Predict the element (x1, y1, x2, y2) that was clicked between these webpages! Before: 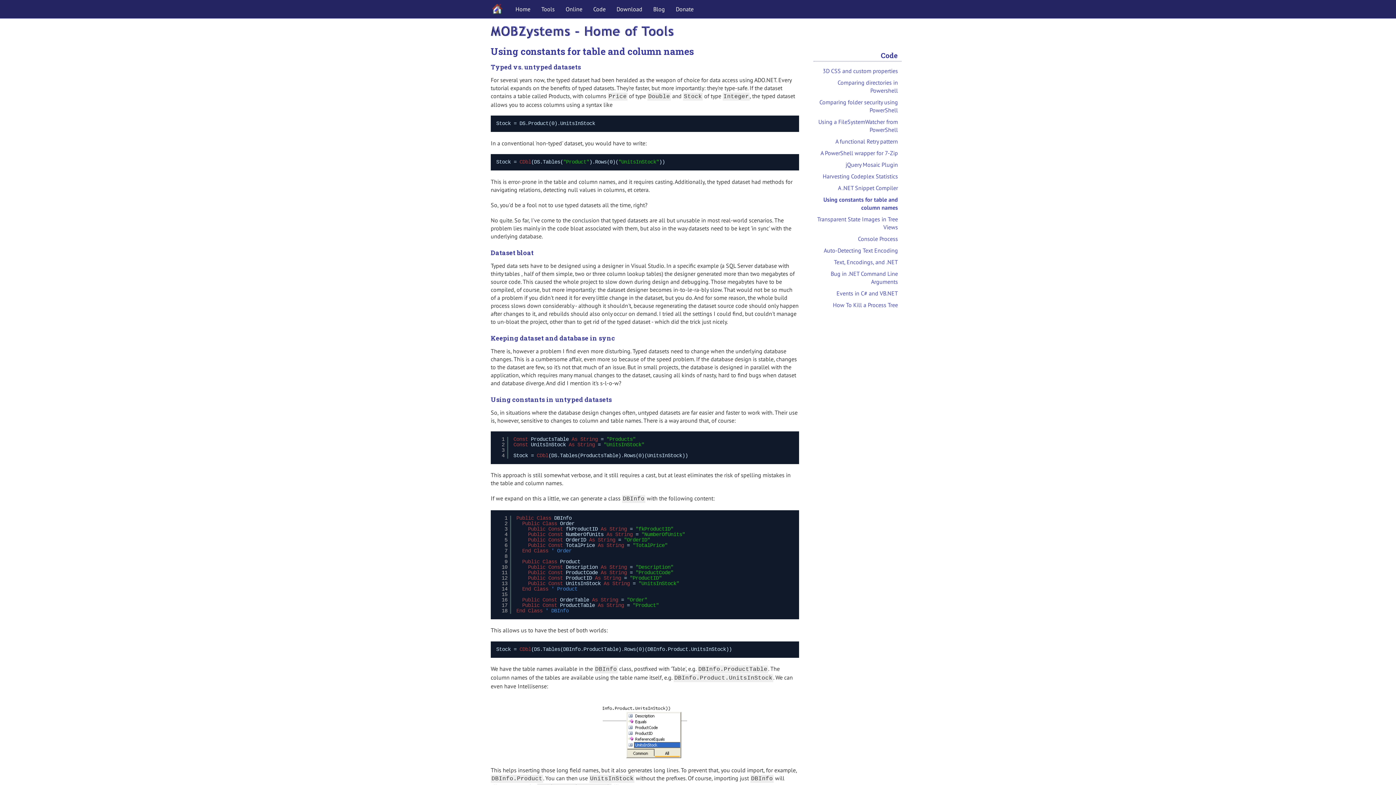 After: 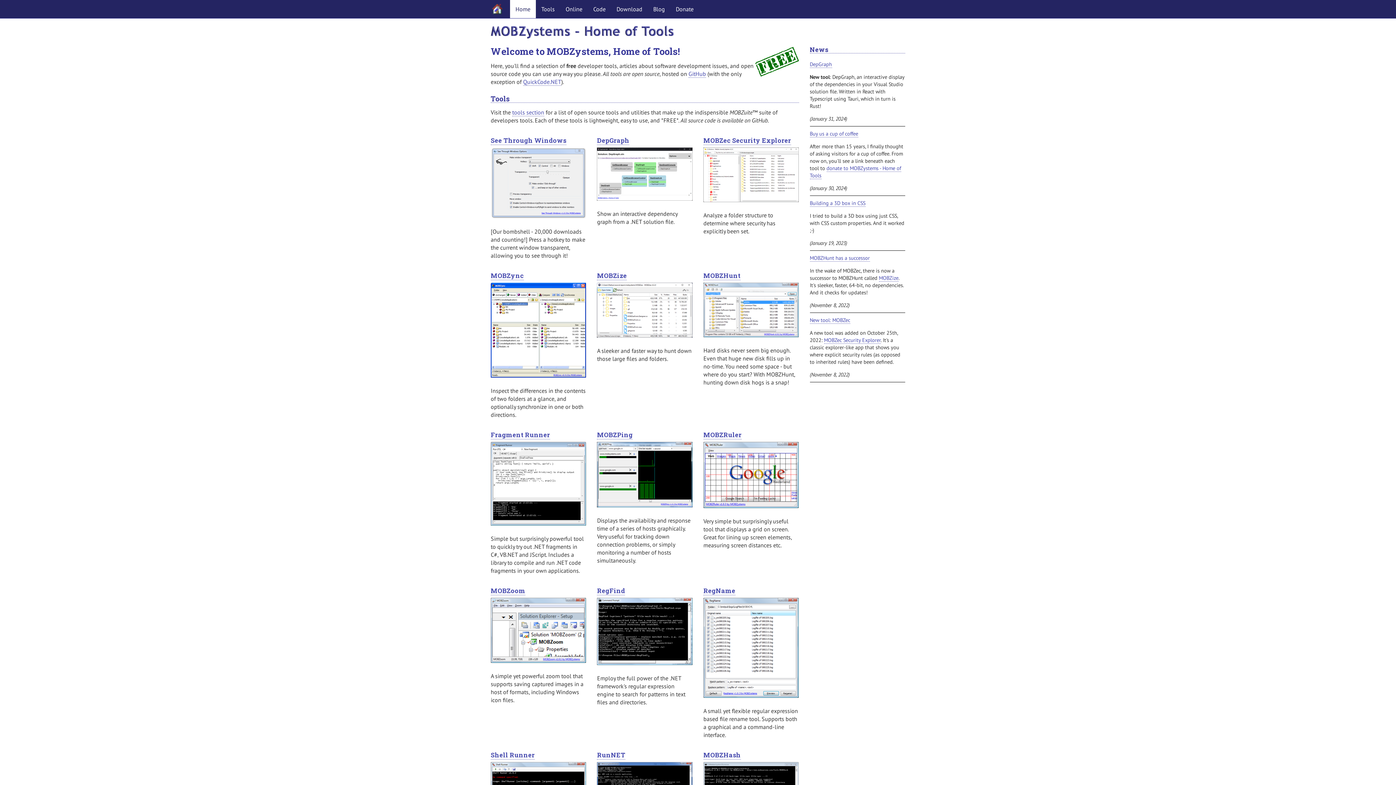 Action: bbox: (485, 0, 510, 18)